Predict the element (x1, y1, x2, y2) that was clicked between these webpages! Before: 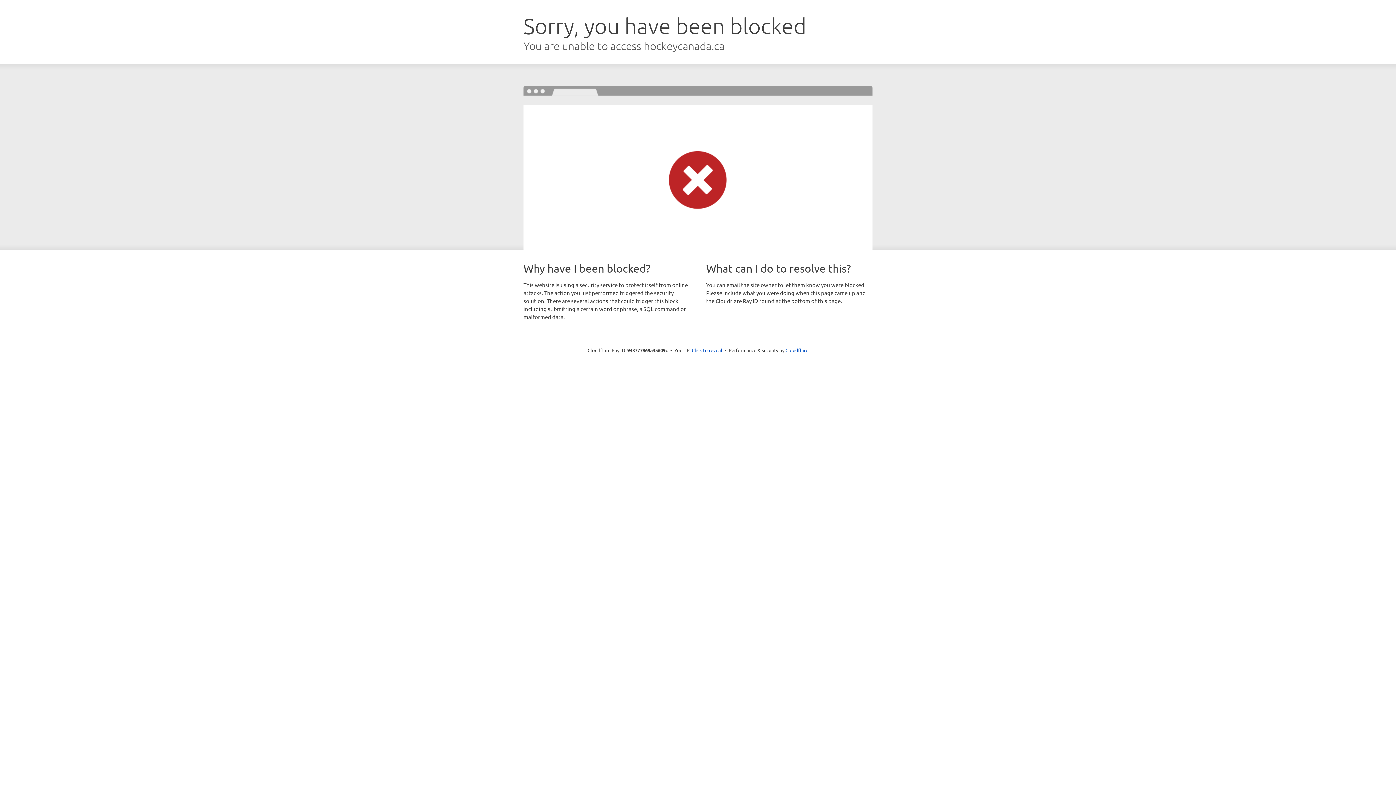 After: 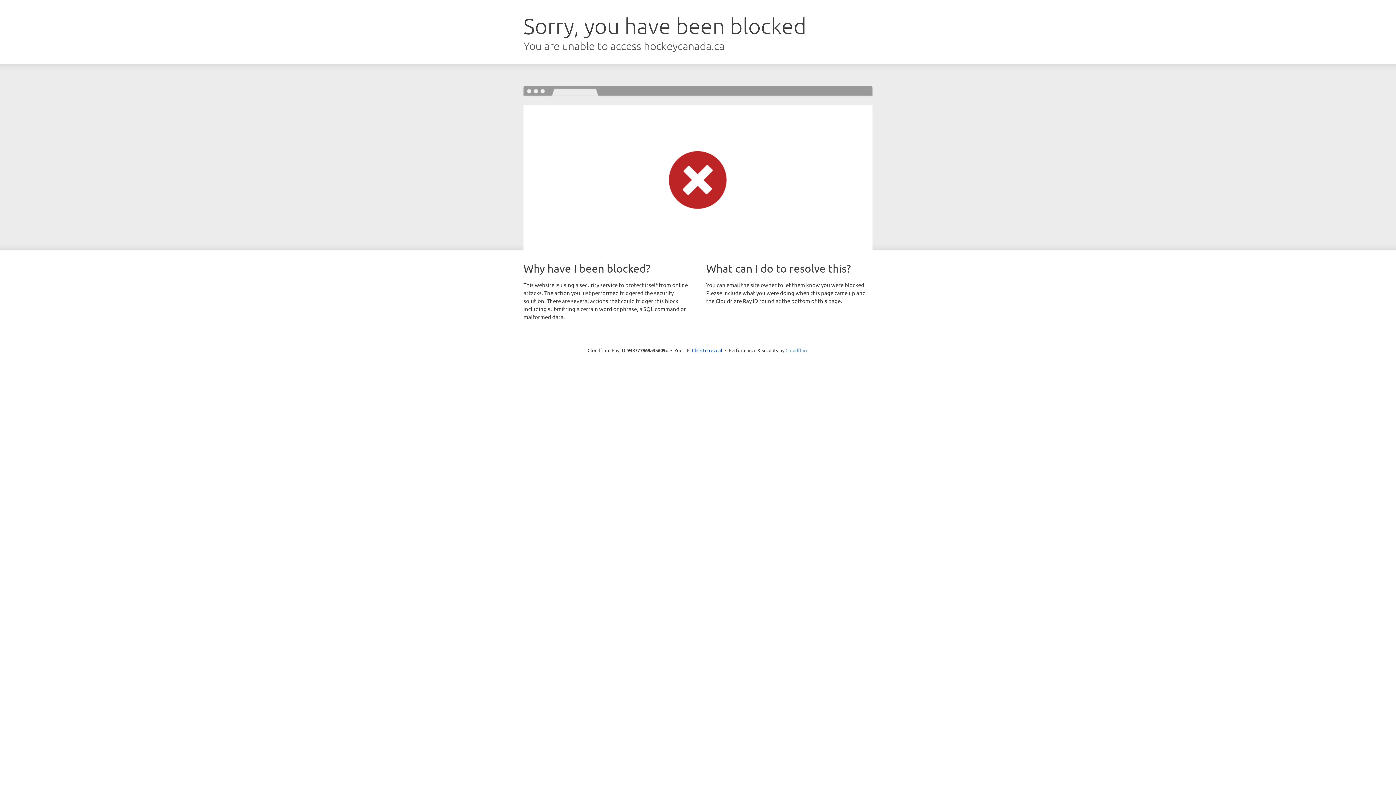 Action: label: Cloudflare bbox: (785, 347, 808, 353)